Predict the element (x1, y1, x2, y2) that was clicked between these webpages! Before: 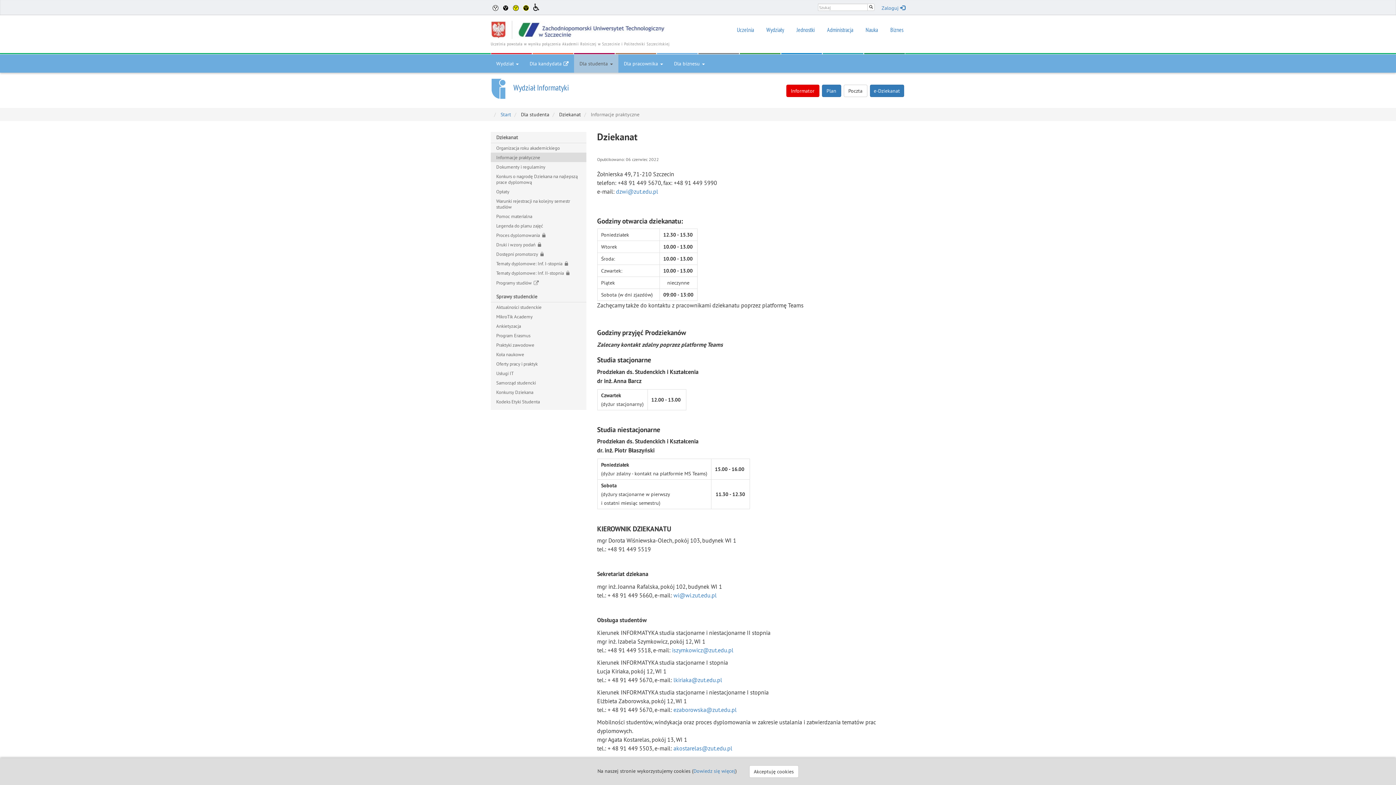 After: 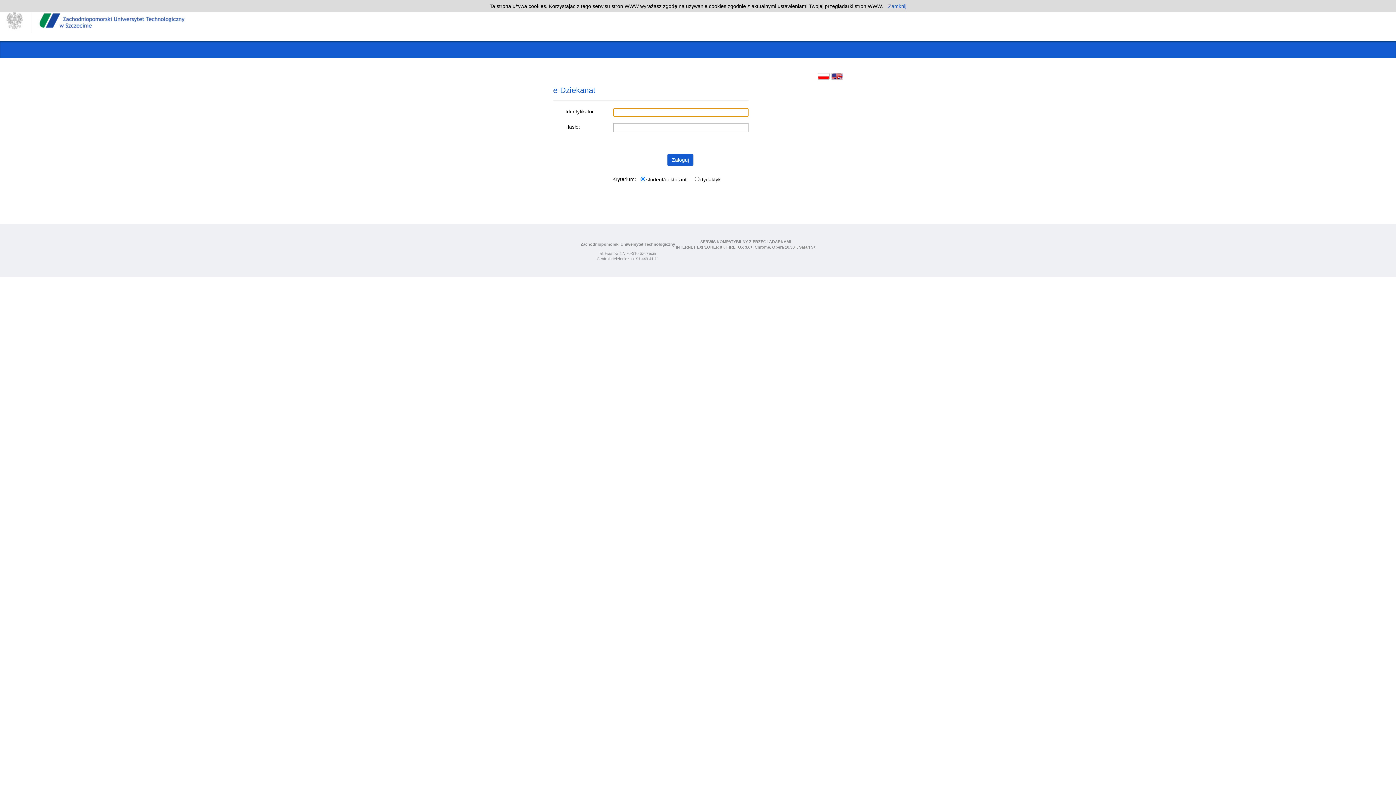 Action: label: e-Dziekanat bbox: (870, 84, 904, 97)